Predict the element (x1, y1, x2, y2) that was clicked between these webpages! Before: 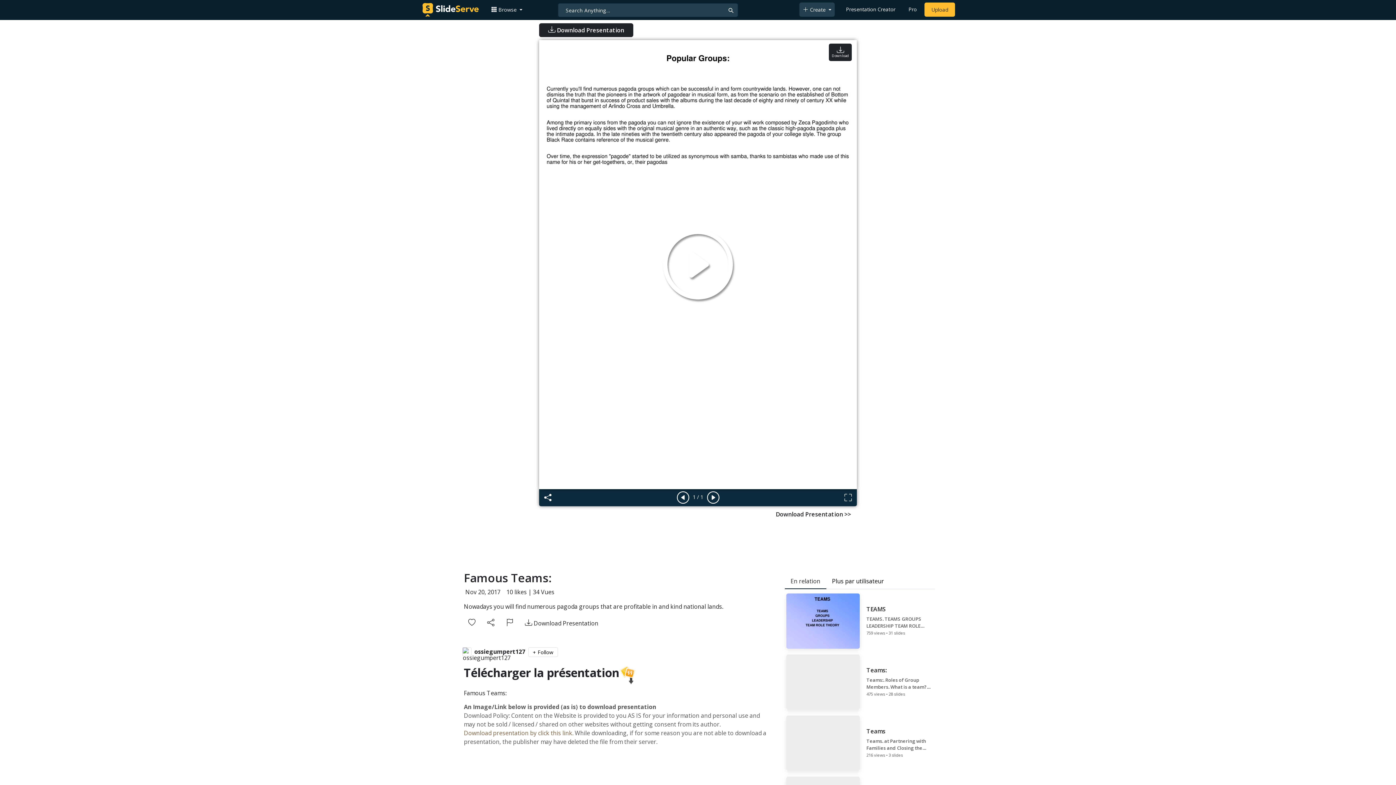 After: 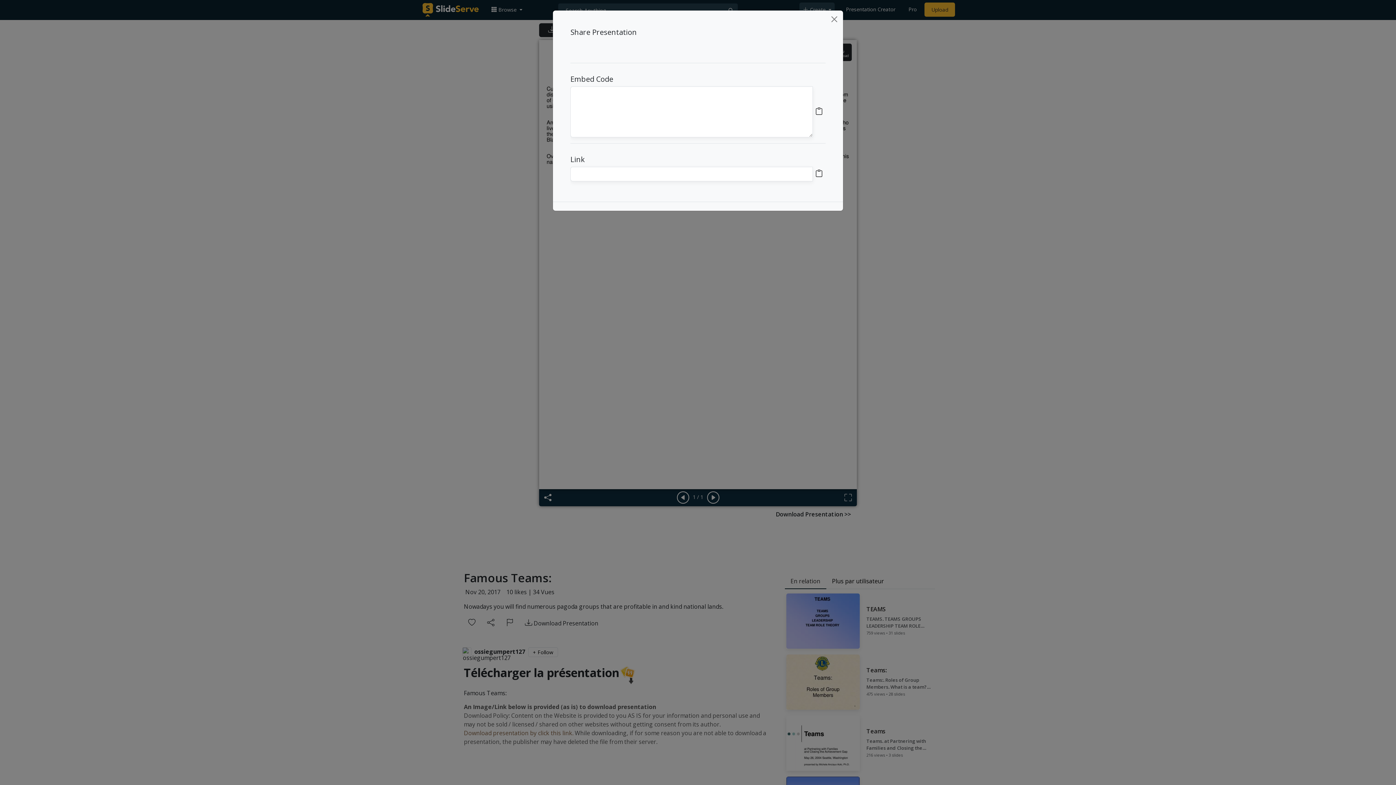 Action: bbox: (481, 617, 500, 630)